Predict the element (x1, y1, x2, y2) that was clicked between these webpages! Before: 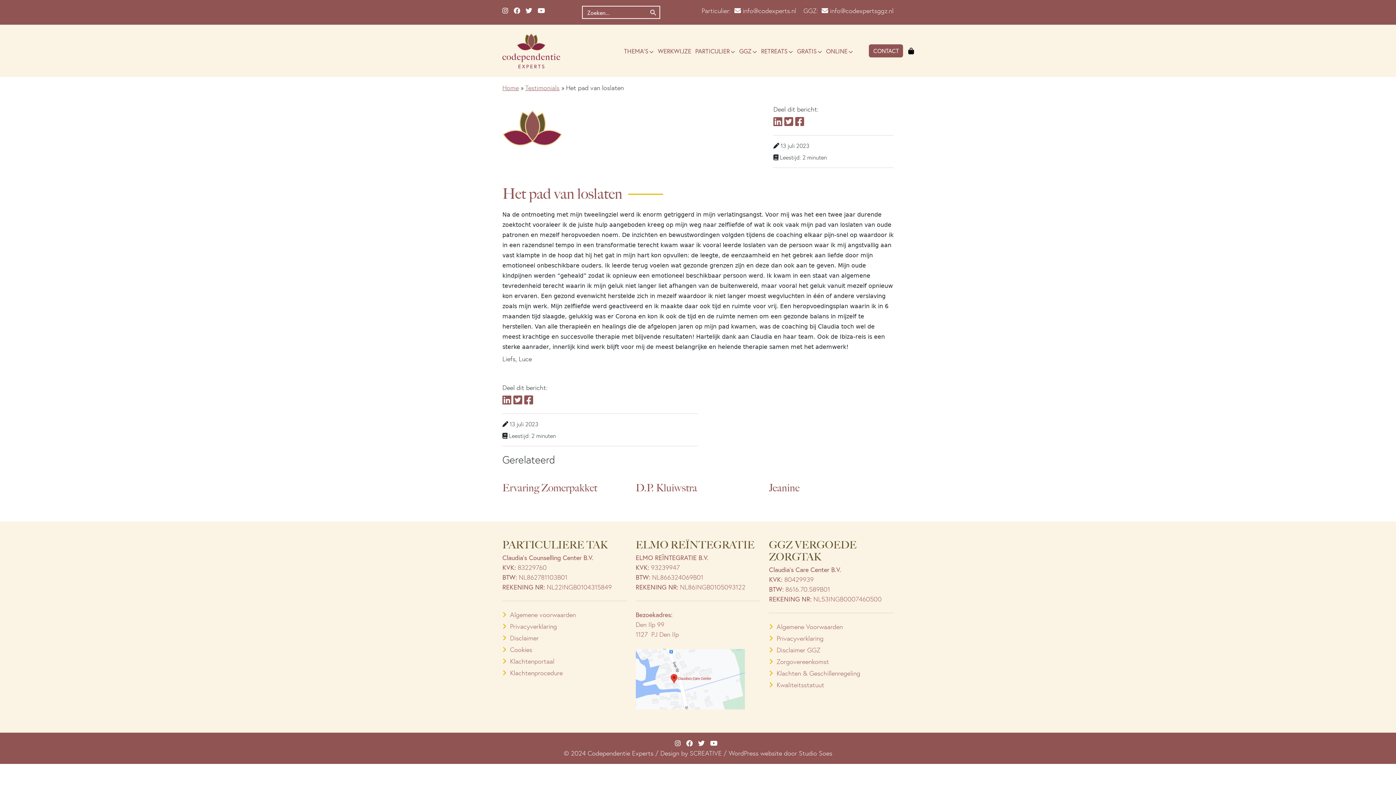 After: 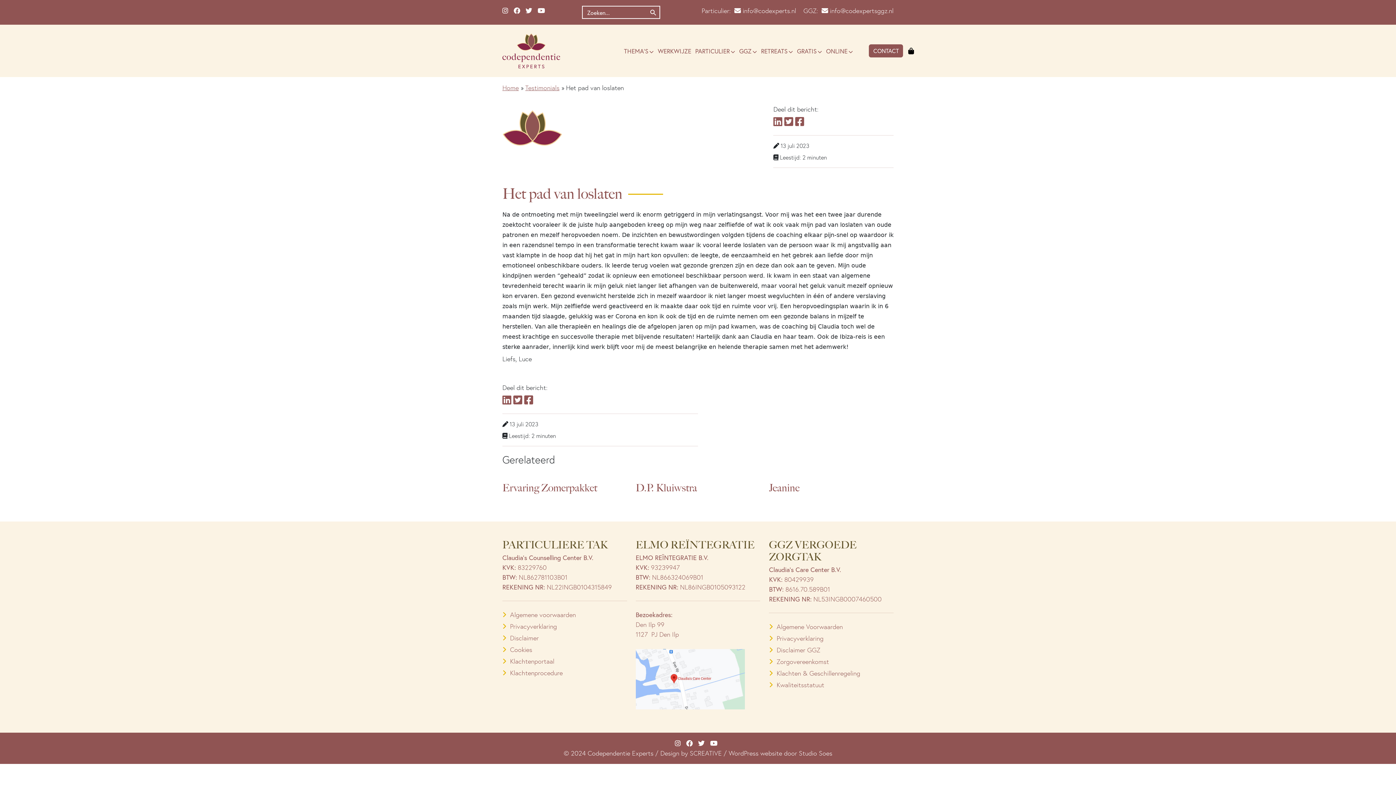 Action: label: 

 bbox: (635, 674, 744, 682)